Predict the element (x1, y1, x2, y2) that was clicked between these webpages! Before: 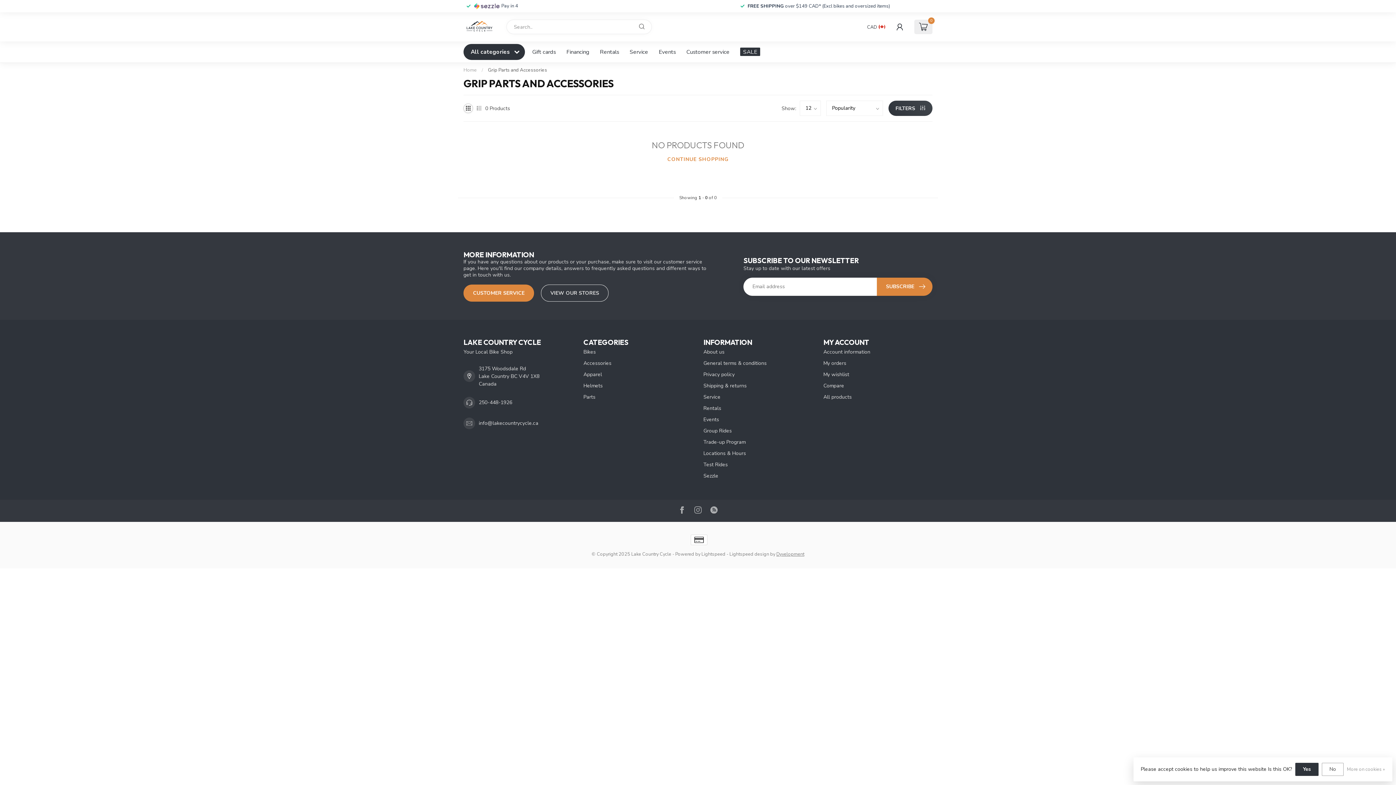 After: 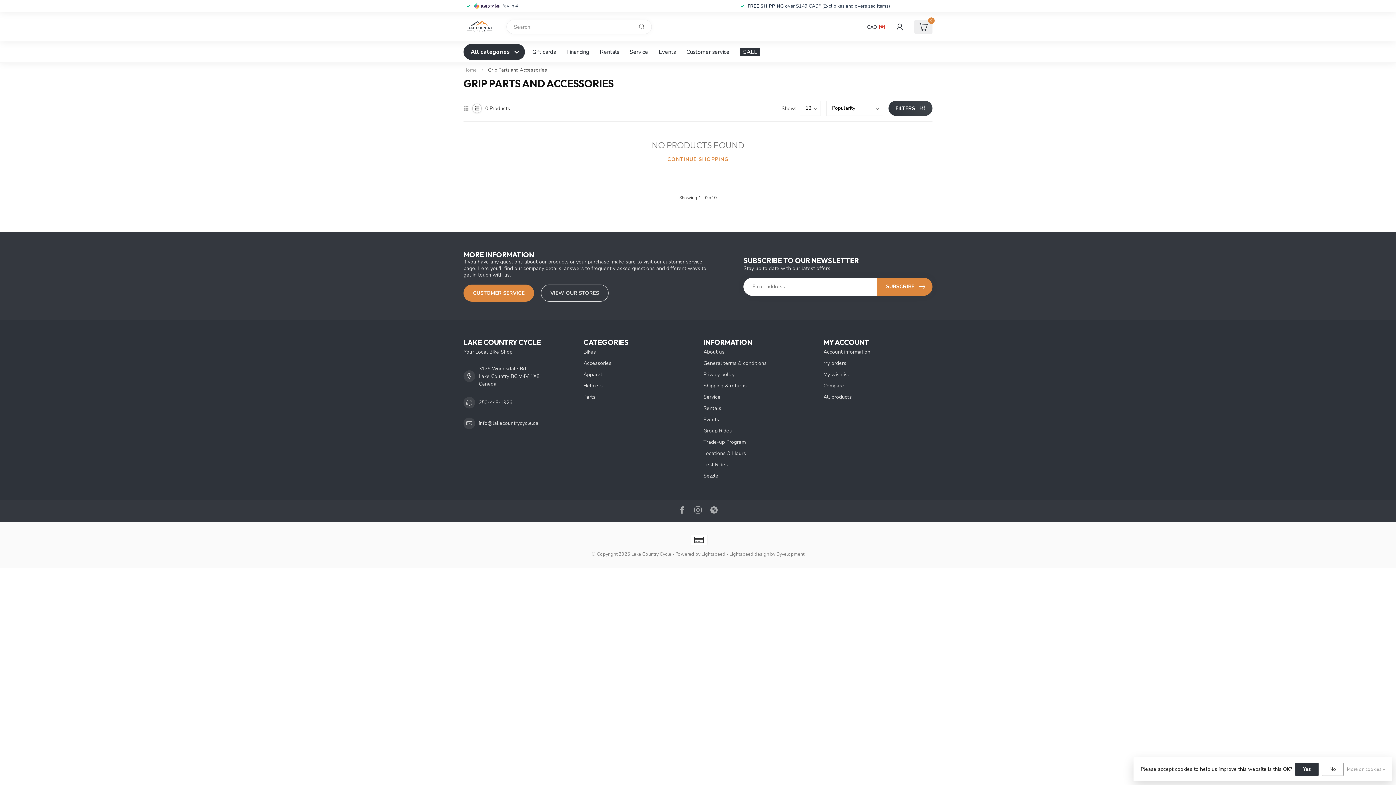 Action: bbox: (476, 105, 481, 110)